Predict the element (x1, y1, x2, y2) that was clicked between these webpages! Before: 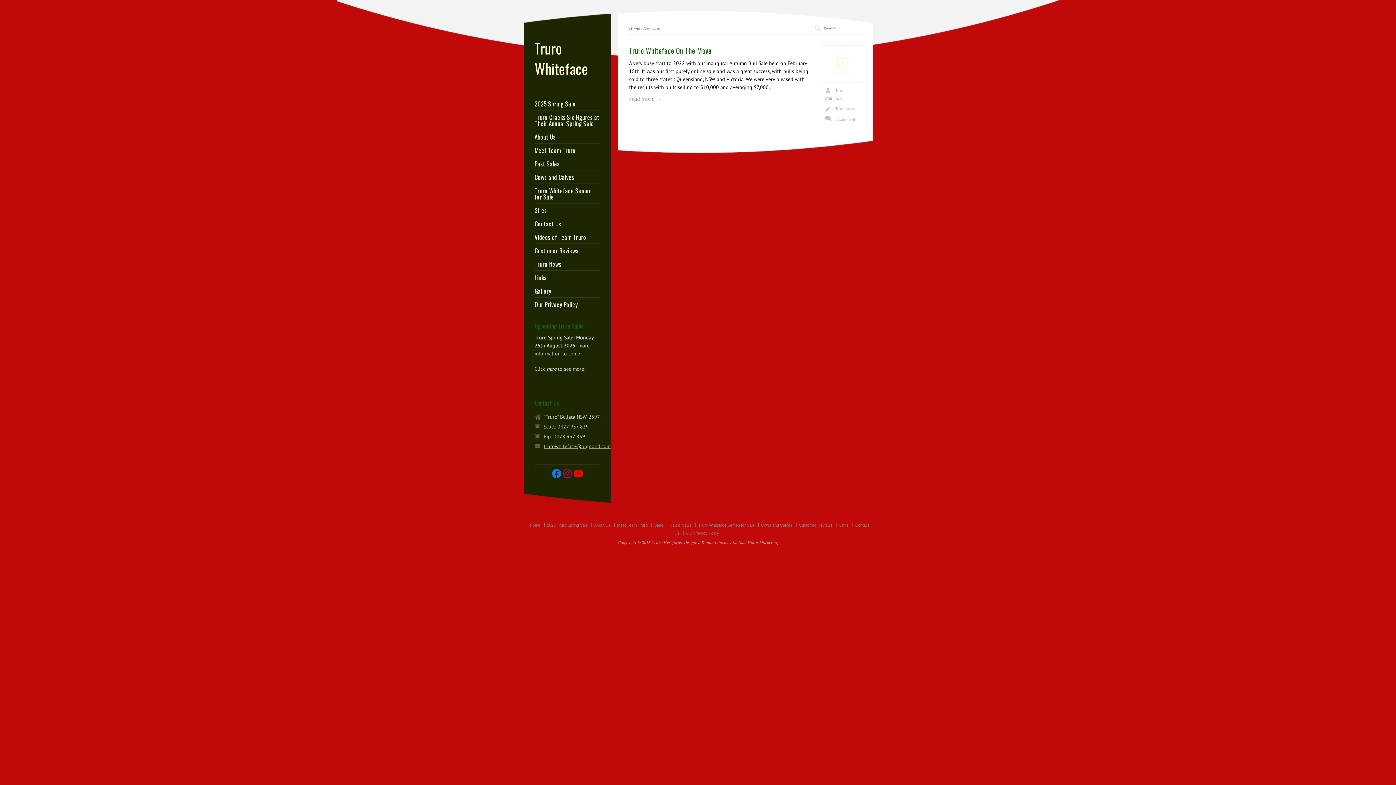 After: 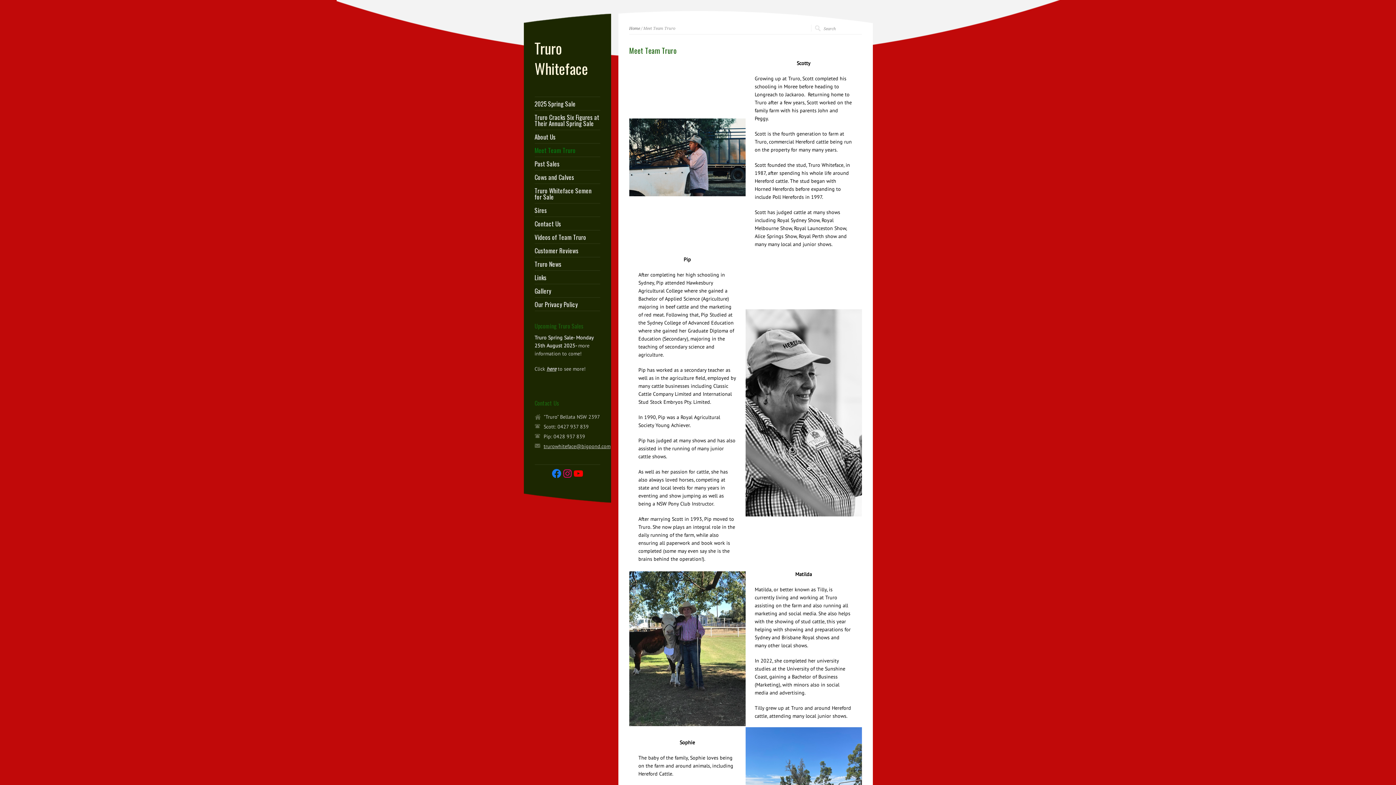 Action: bbox: (617, 523, 647, 527) label: Meet Team Truro